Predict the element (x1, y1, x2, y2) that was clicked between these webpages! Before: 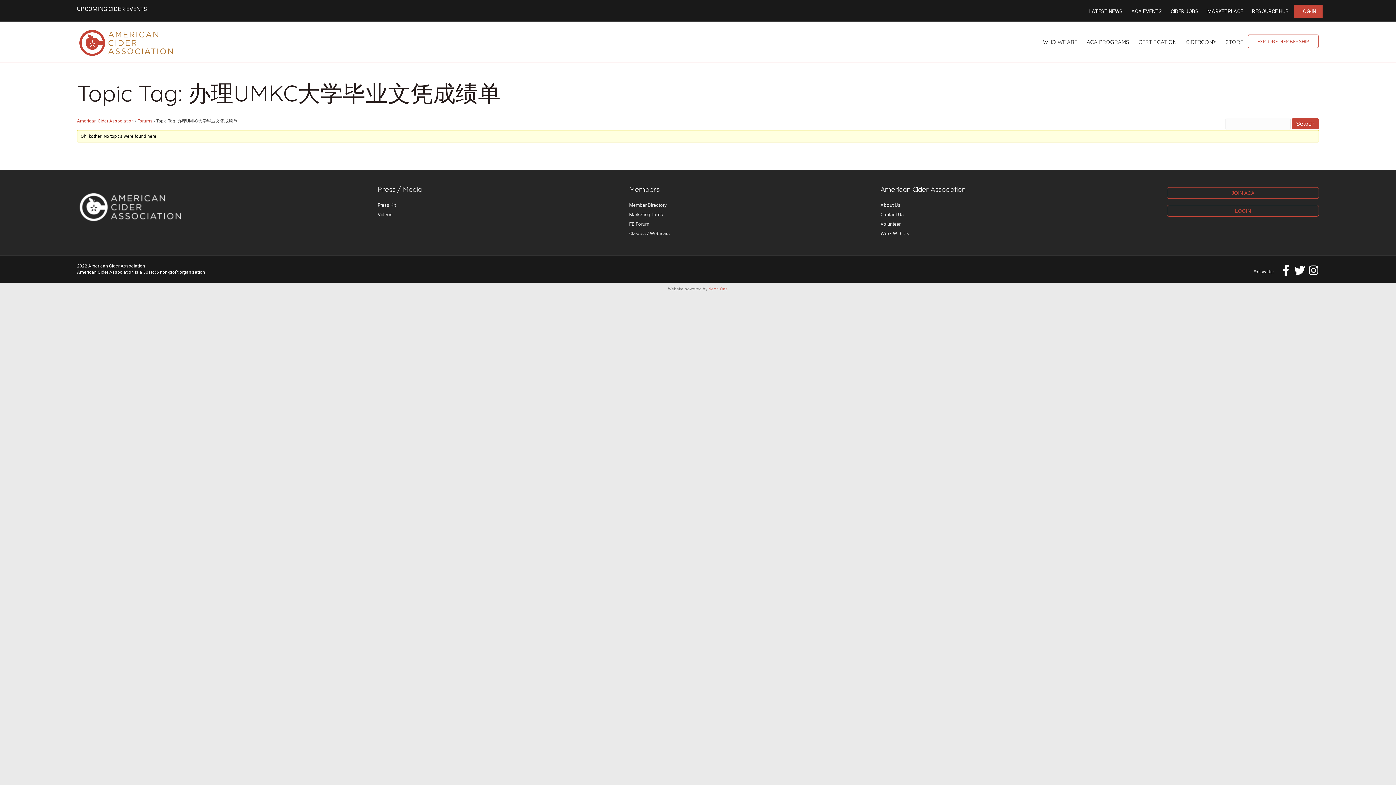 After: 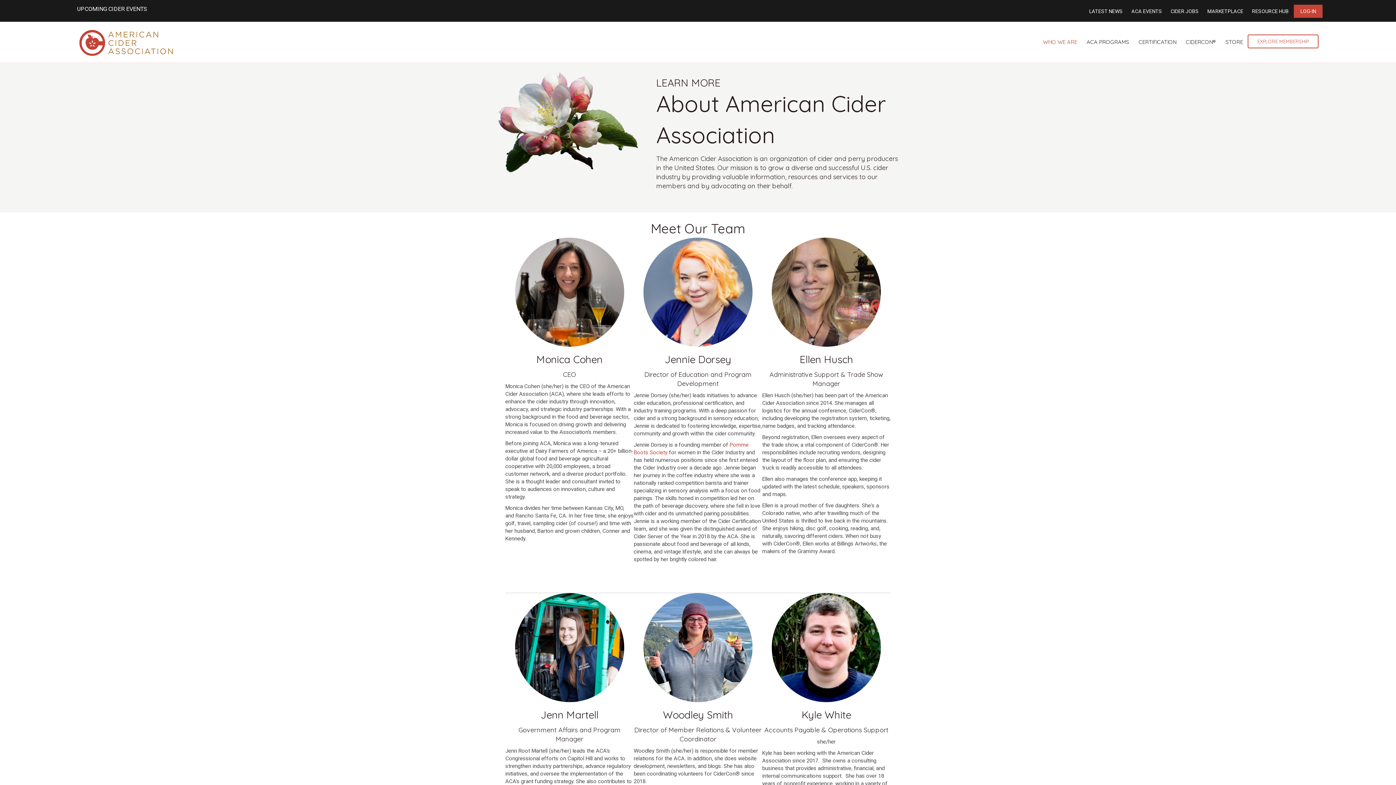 Action: bbox: (1038, 34, 1082, 49) label: WHO WE ARE